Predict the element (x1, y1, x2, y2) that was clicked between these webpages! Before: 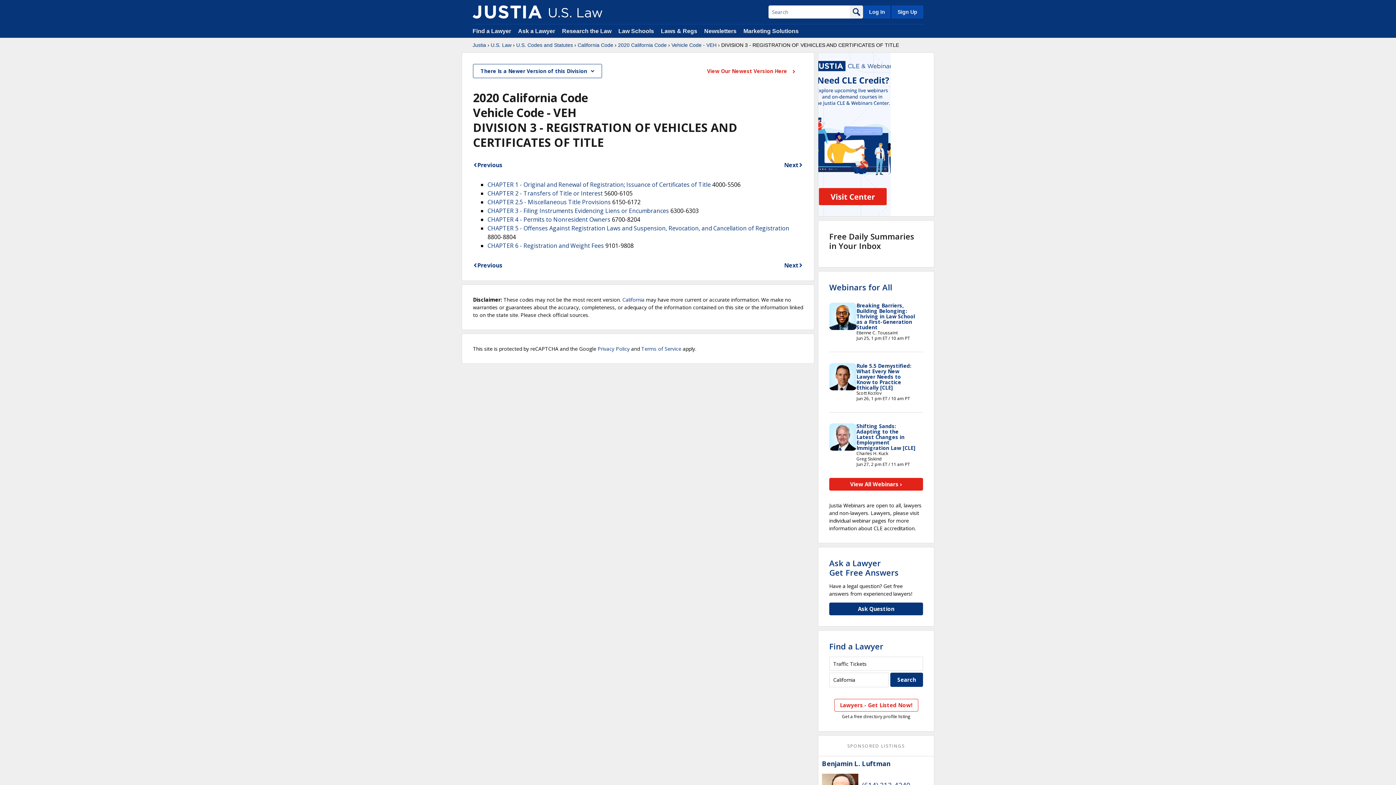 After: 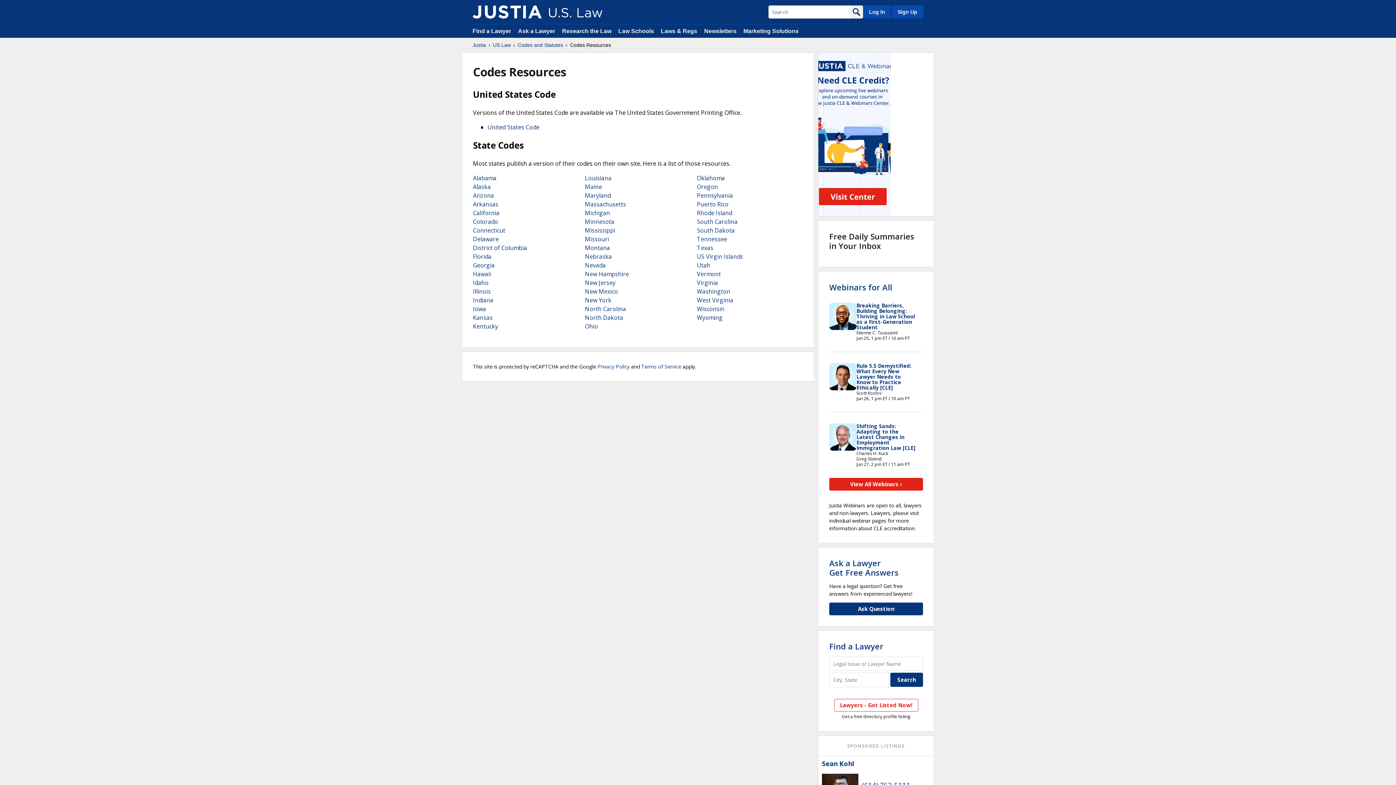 Action: label: California bbox: (622, 296, 644, 303)